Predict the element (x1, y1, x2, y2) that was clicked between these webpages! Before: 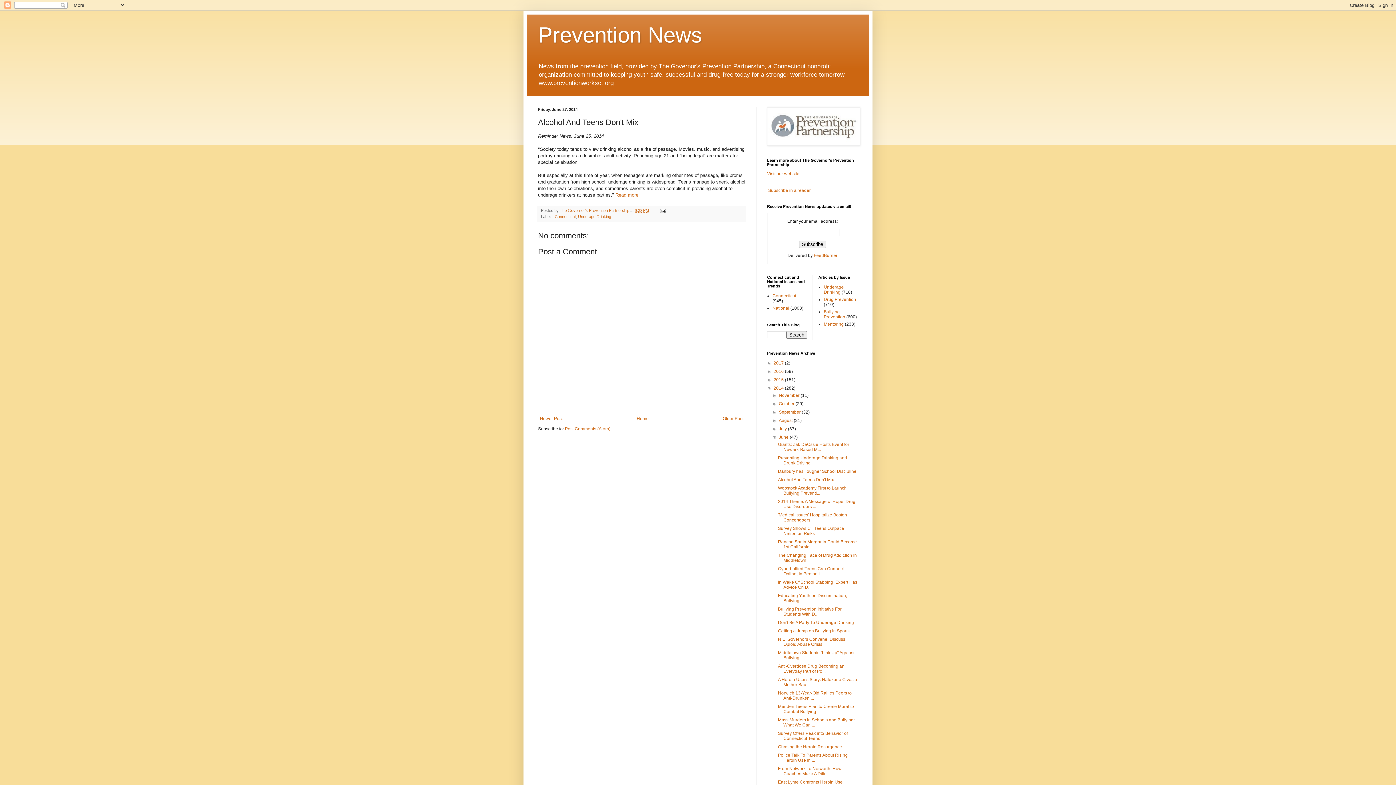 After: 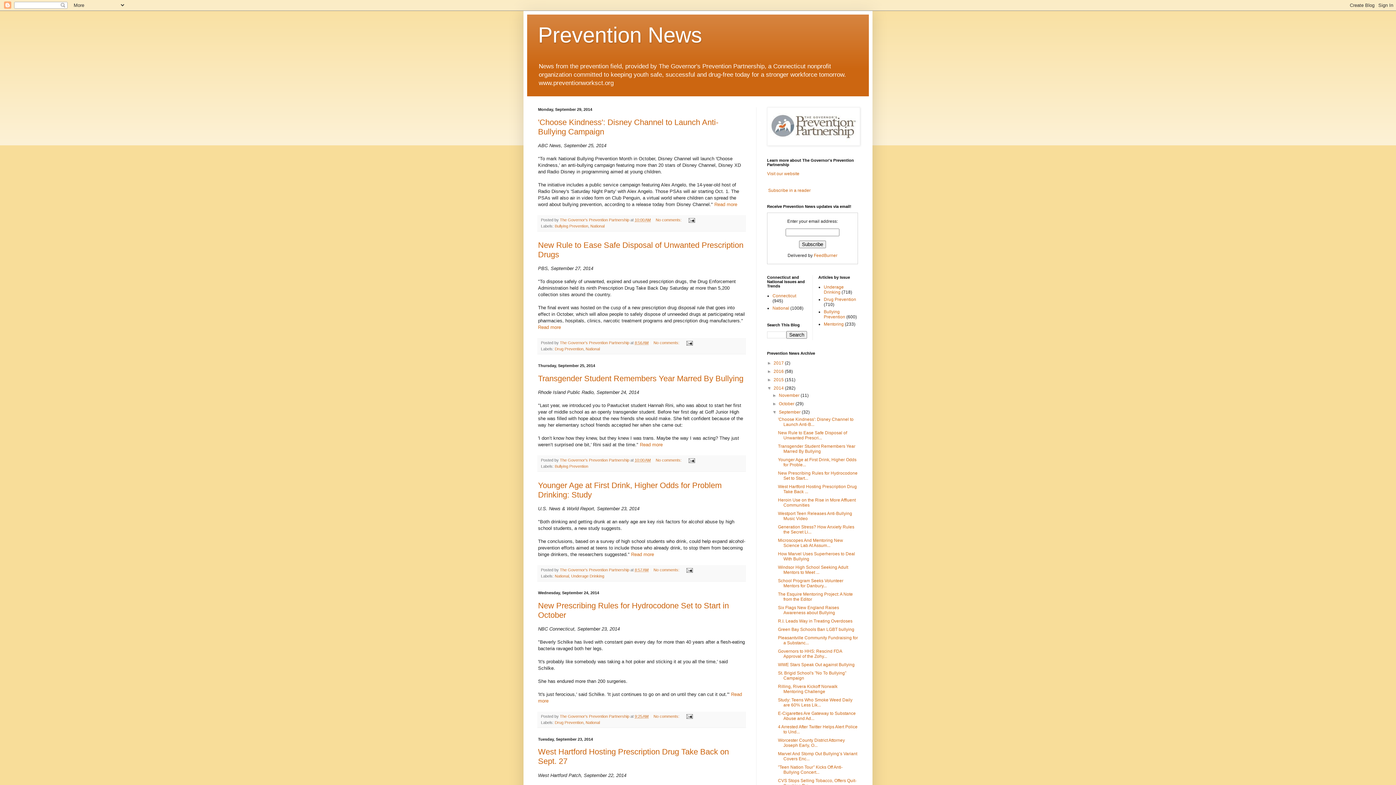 Action: label: September  bbox: (779, 409, 801, 415)